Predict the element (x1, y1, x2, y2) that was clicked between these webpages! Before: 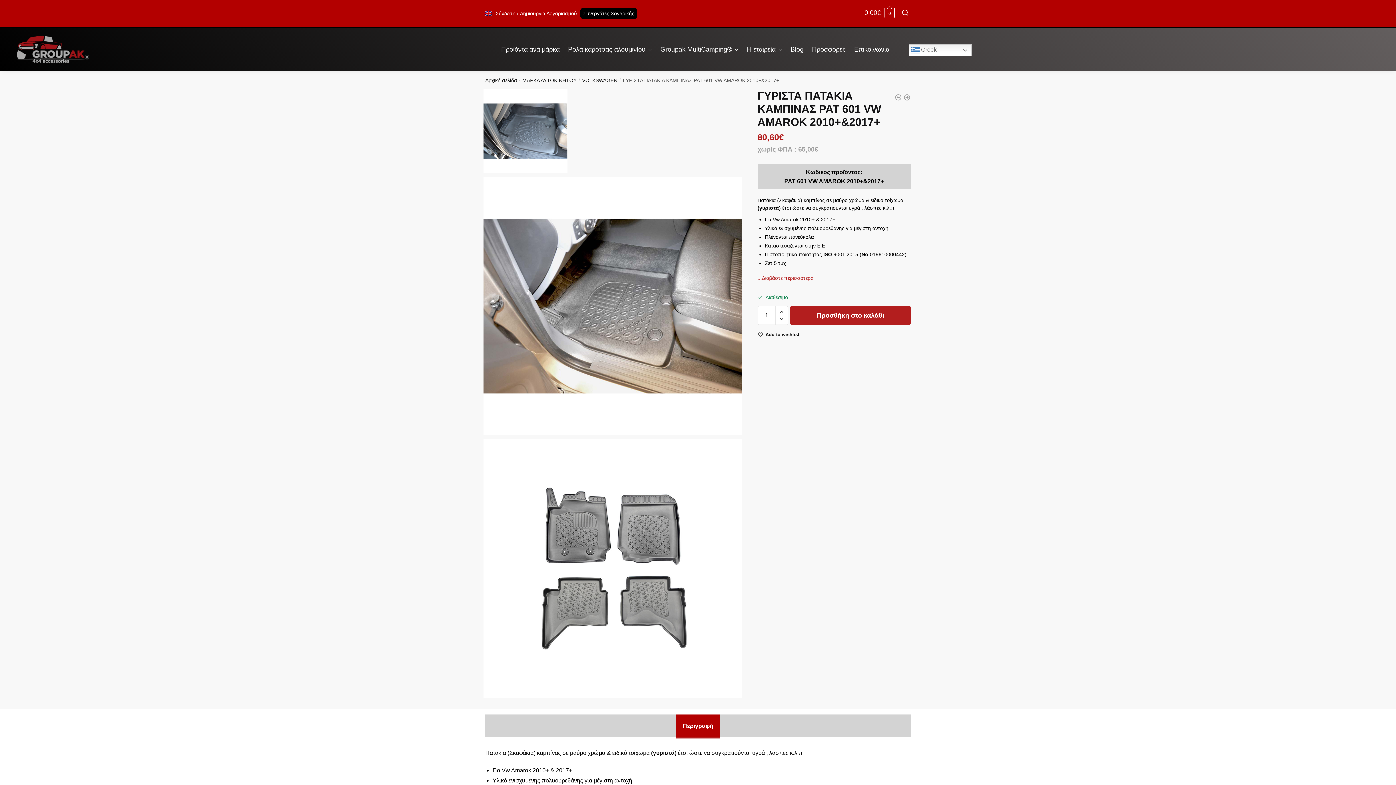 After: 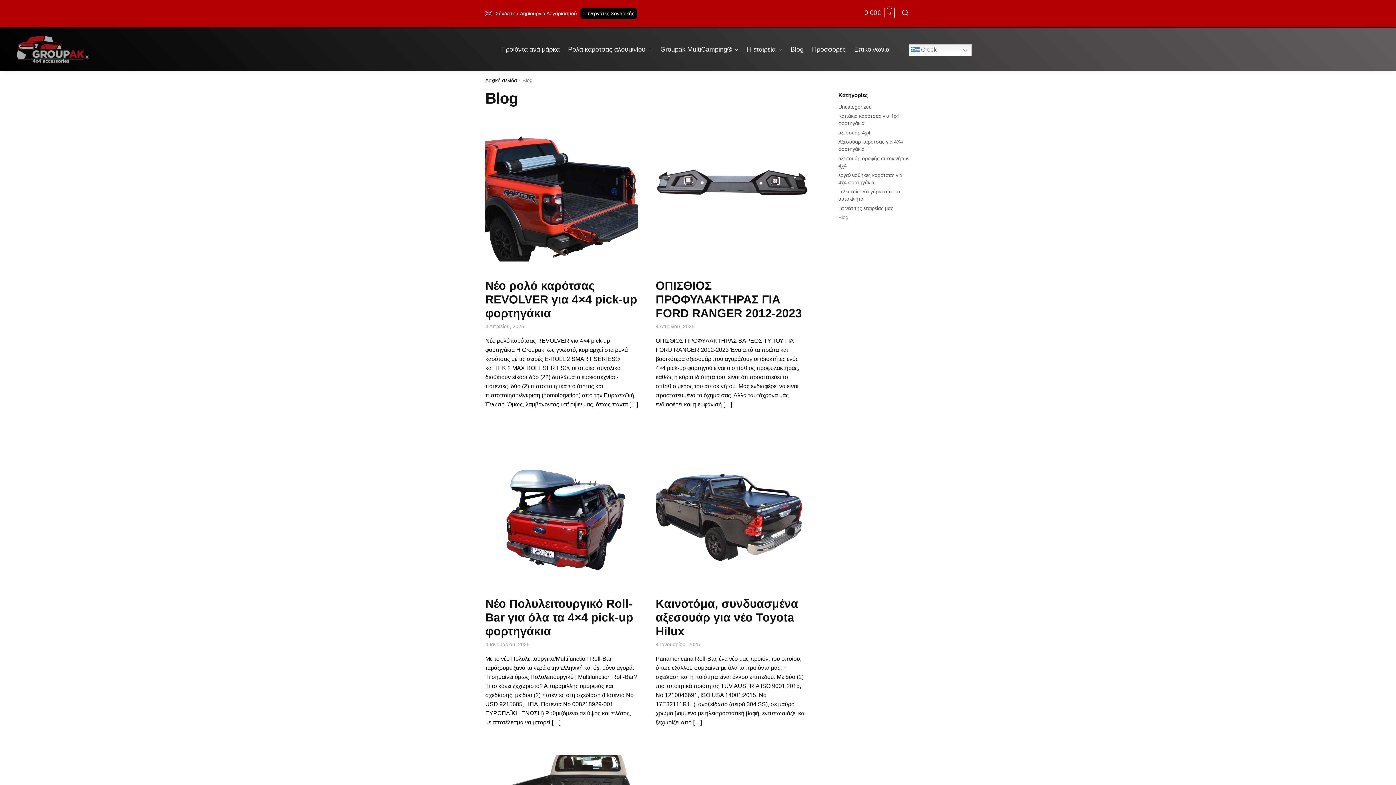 Action: label: Blog bbox: (787, 27, 807, 71)